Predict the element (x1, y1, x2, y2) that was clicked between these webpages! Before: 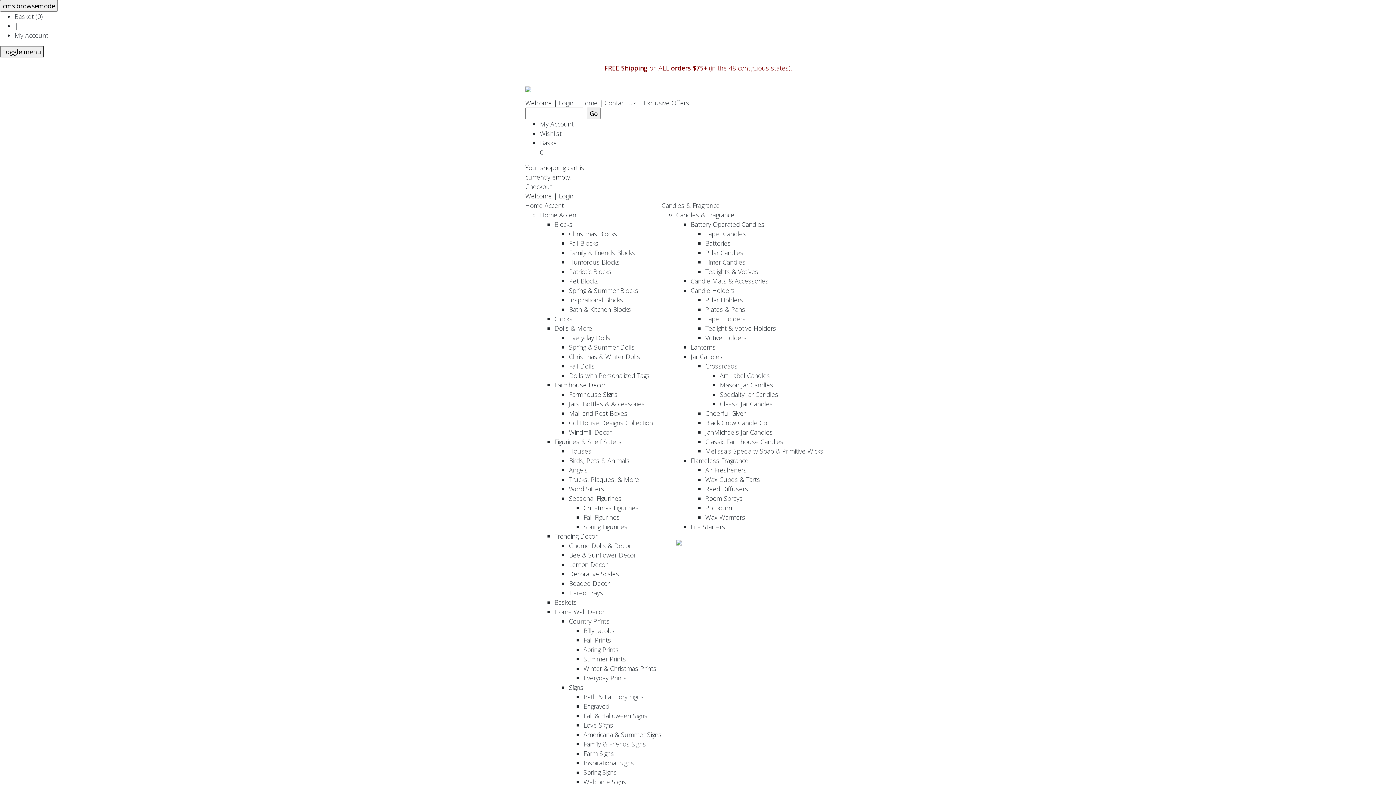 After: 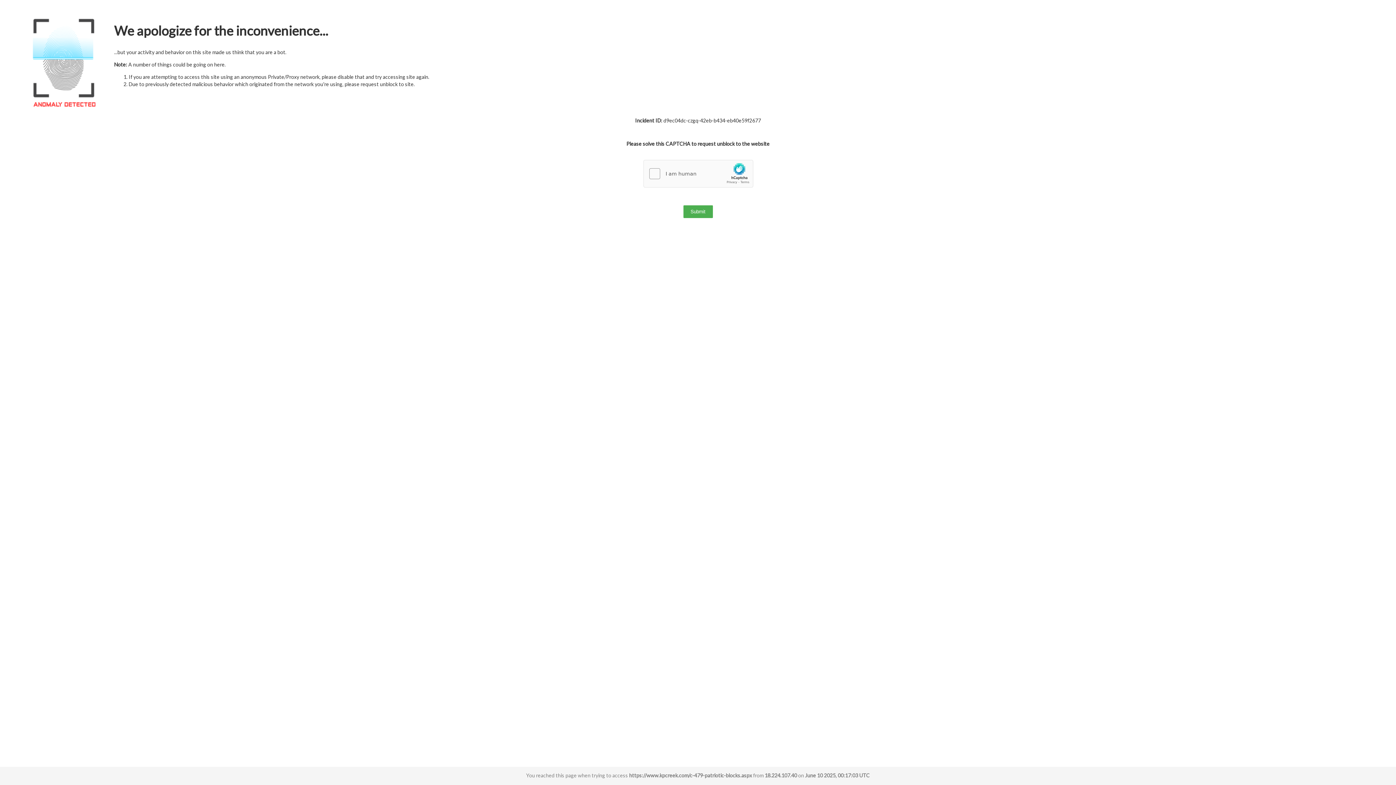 Action: label: Patriotic Blocks bbox: (569, 267, 611, 276)